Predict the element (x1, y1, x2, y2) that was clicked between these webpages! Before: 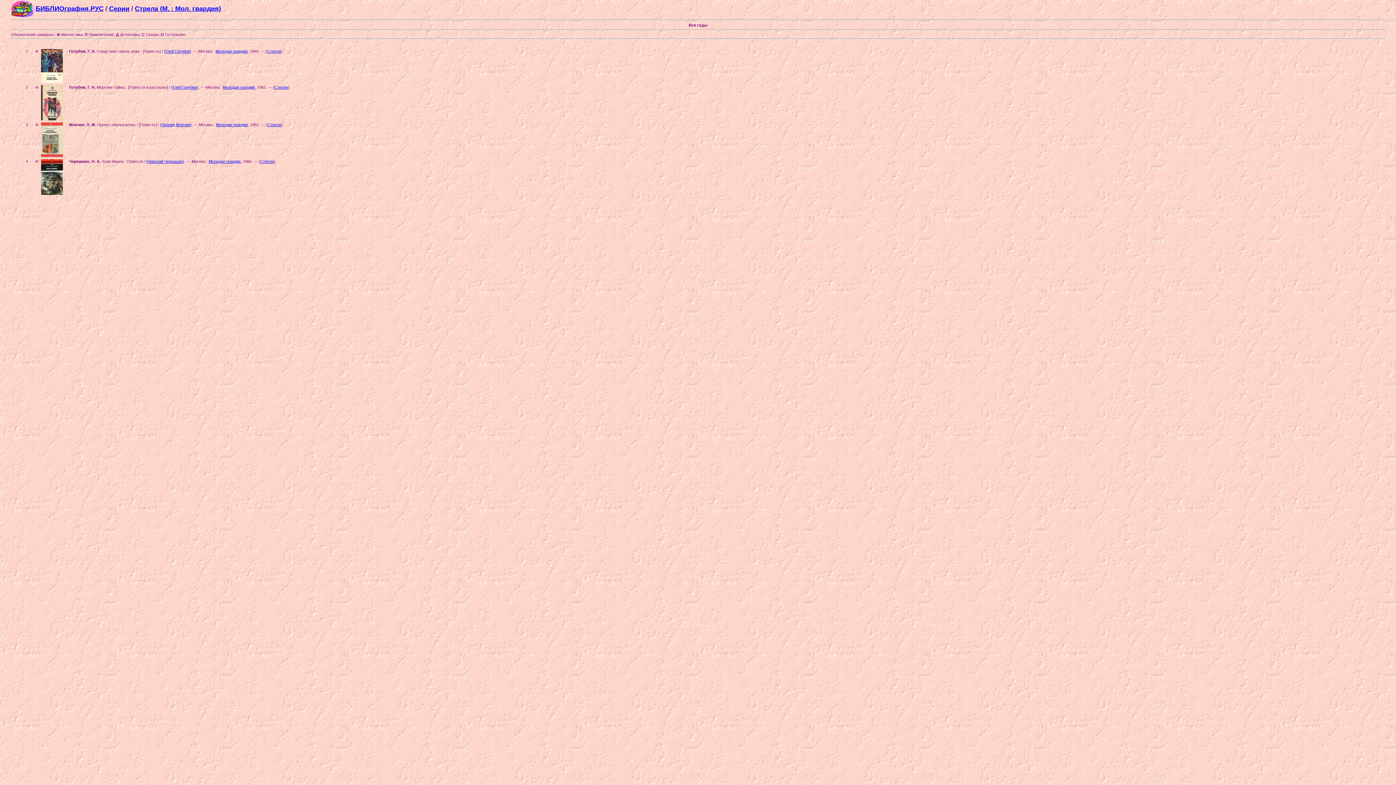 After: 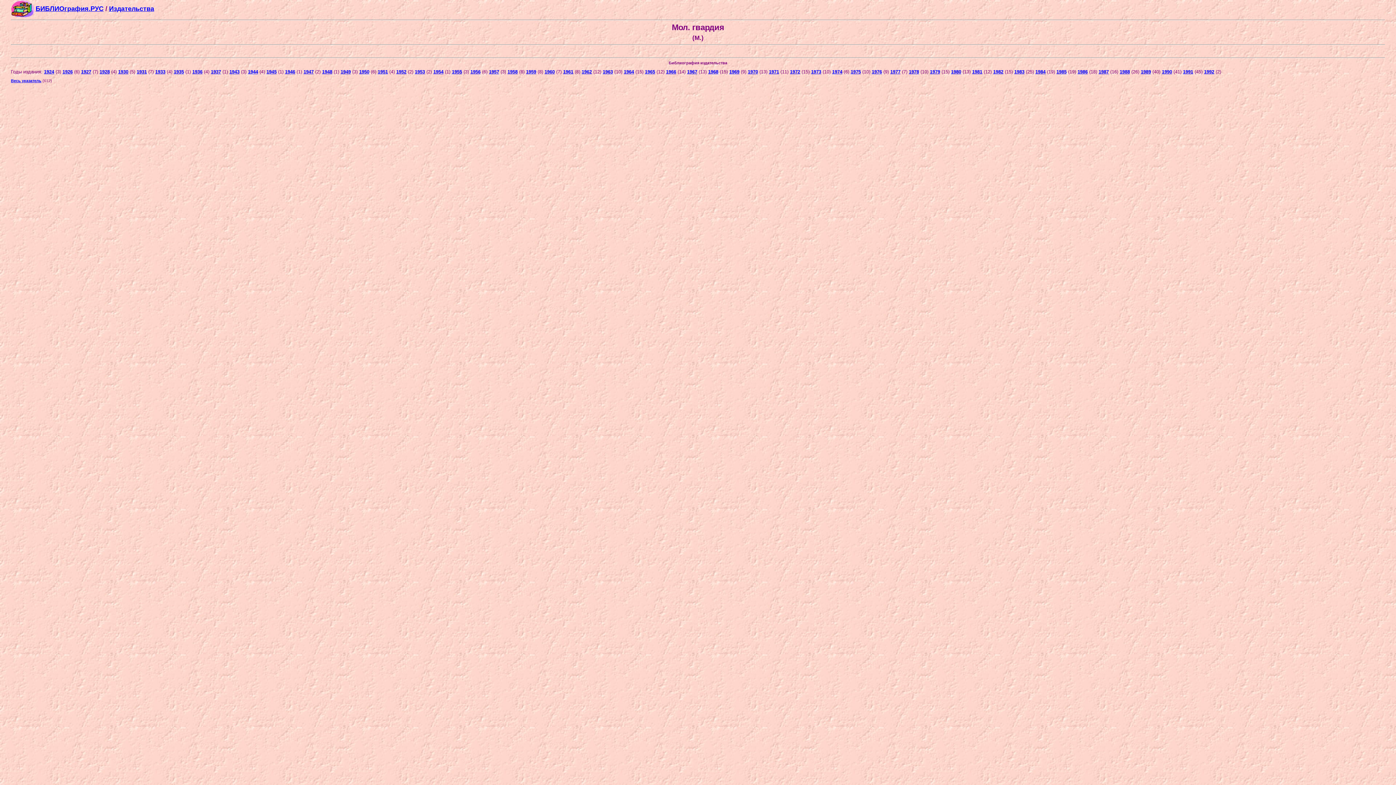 Action: label: Молодая гвардия bbox: (216, 122, 248, 126)